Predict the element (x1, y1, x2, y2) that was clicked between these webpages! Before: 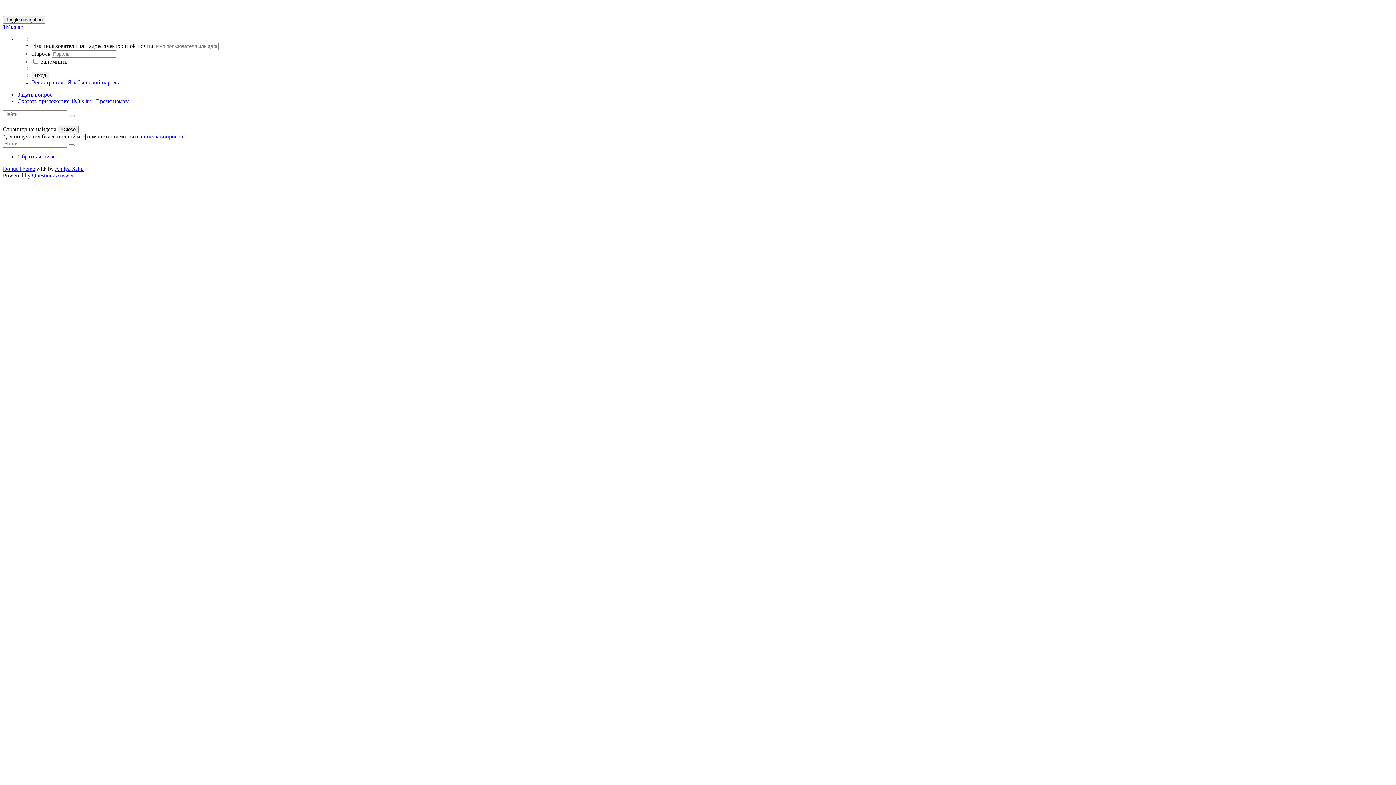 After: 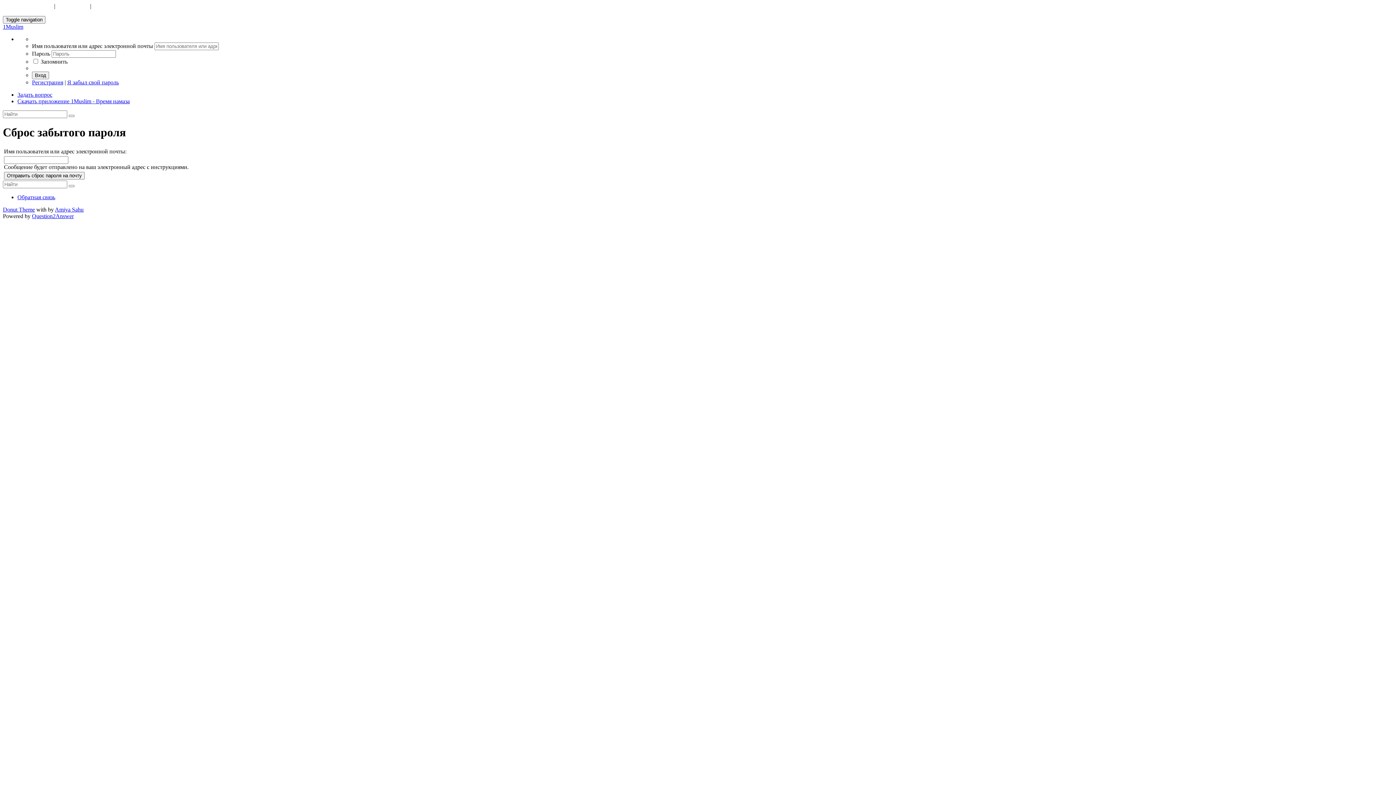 Action: bbox: (67, 79, 118, 85) label: Я забыл свой пароль